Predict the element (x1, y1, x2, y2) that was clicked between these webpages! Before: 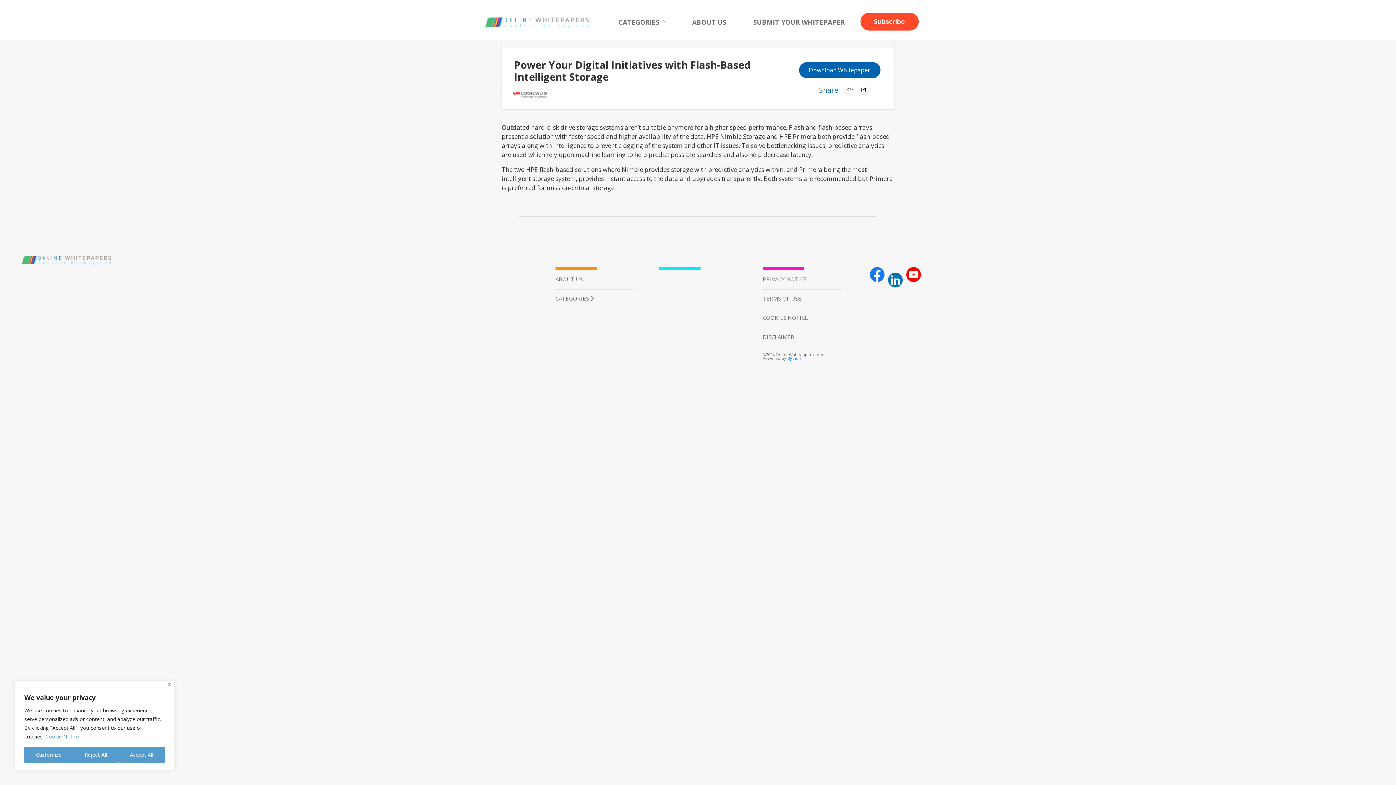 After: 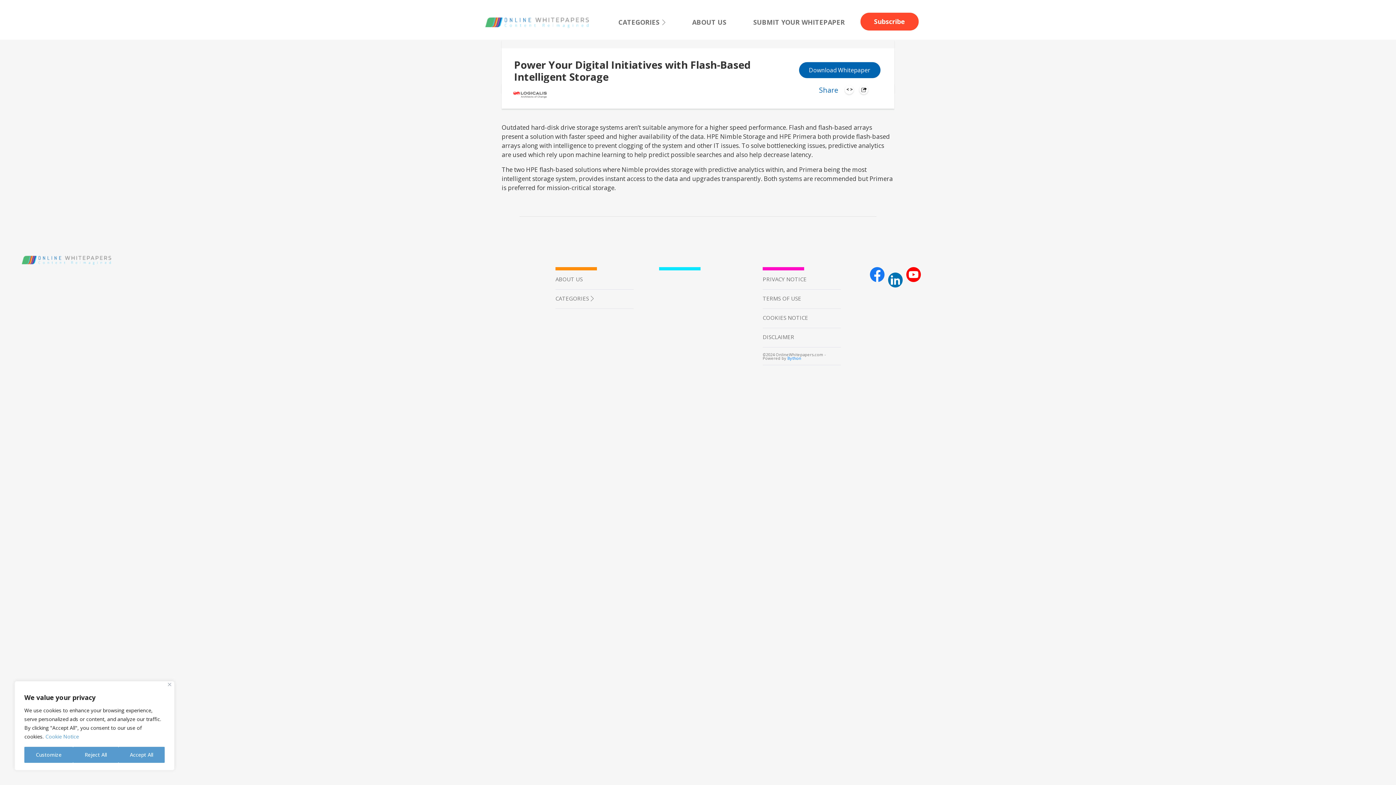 Action: bbox: (45, 733, 79, 740) label: Cookie Notice